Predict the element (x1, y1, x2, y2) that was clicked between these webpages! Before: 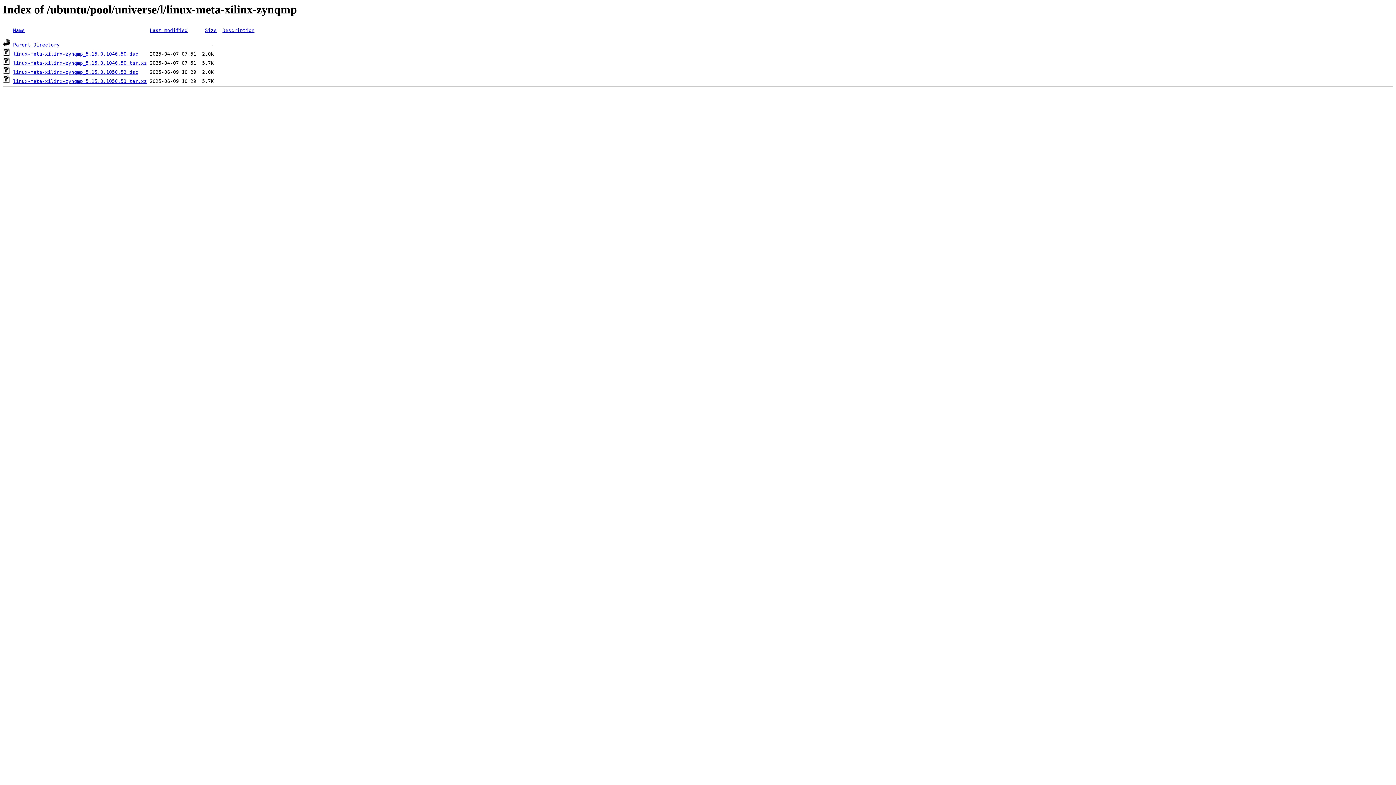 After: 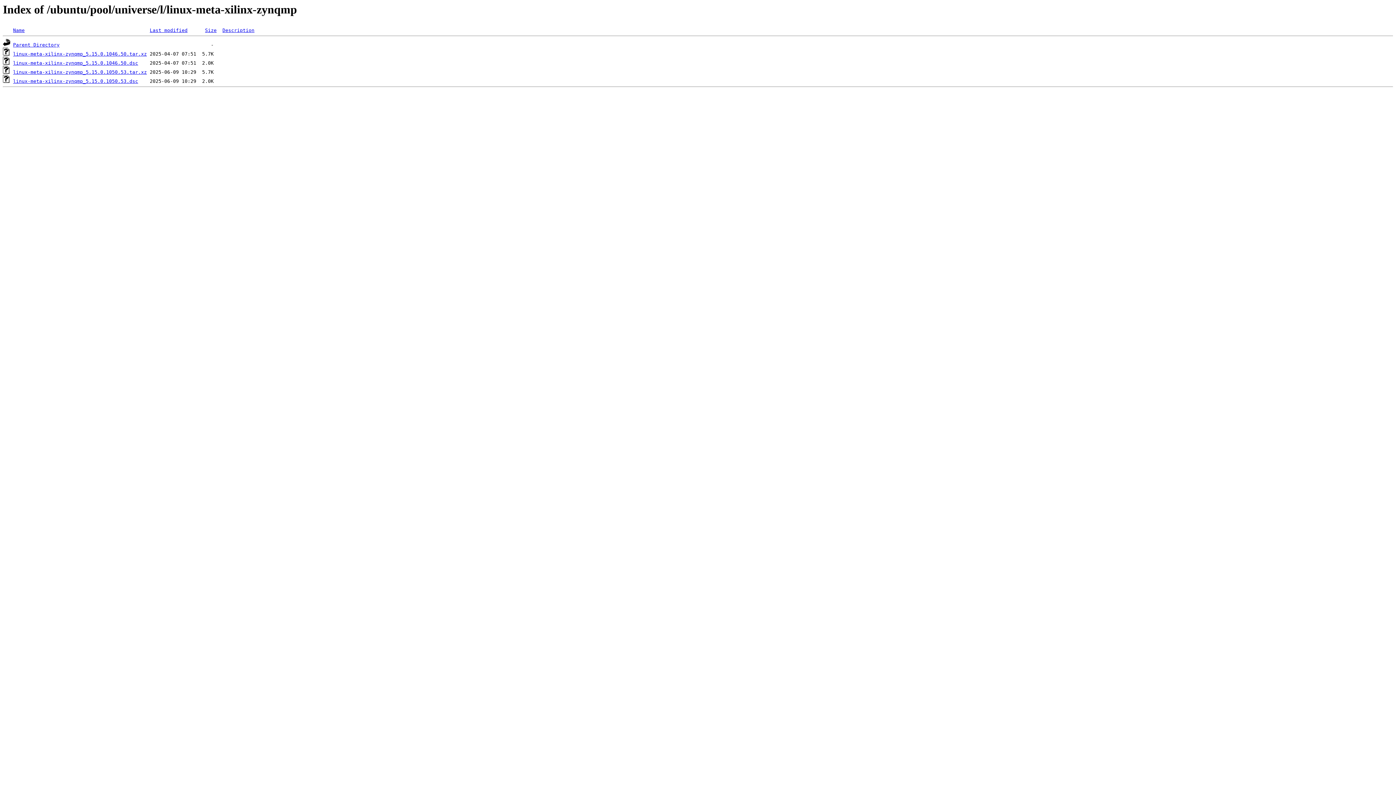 Action: bbox: (149, 27, 187, 33) label: Last modified